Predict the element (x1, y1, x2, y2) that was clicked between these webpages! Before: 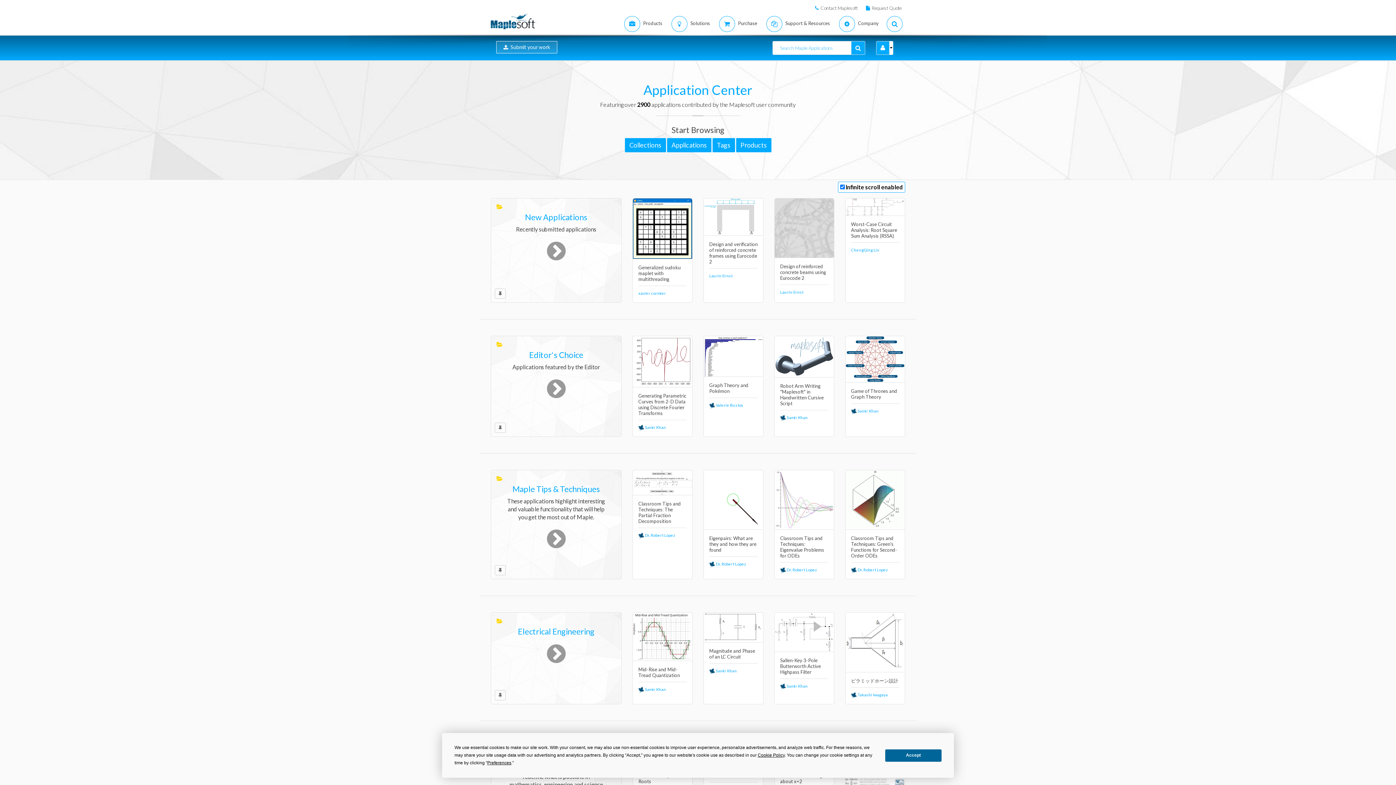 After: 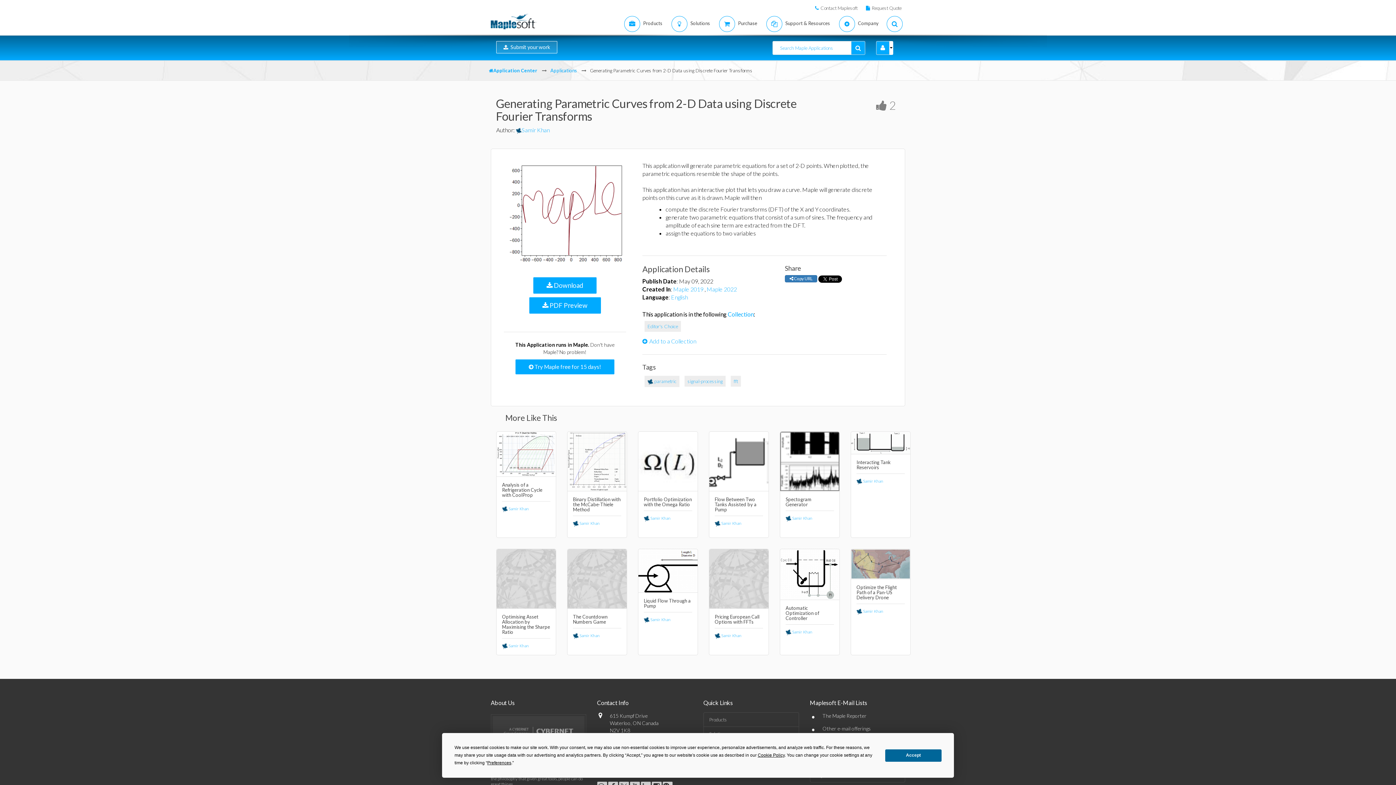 Action: bbox: (638, 393, 686, 416) label: Generating Parametric Curves from 2-D Data using Discrete Fourier Transforms